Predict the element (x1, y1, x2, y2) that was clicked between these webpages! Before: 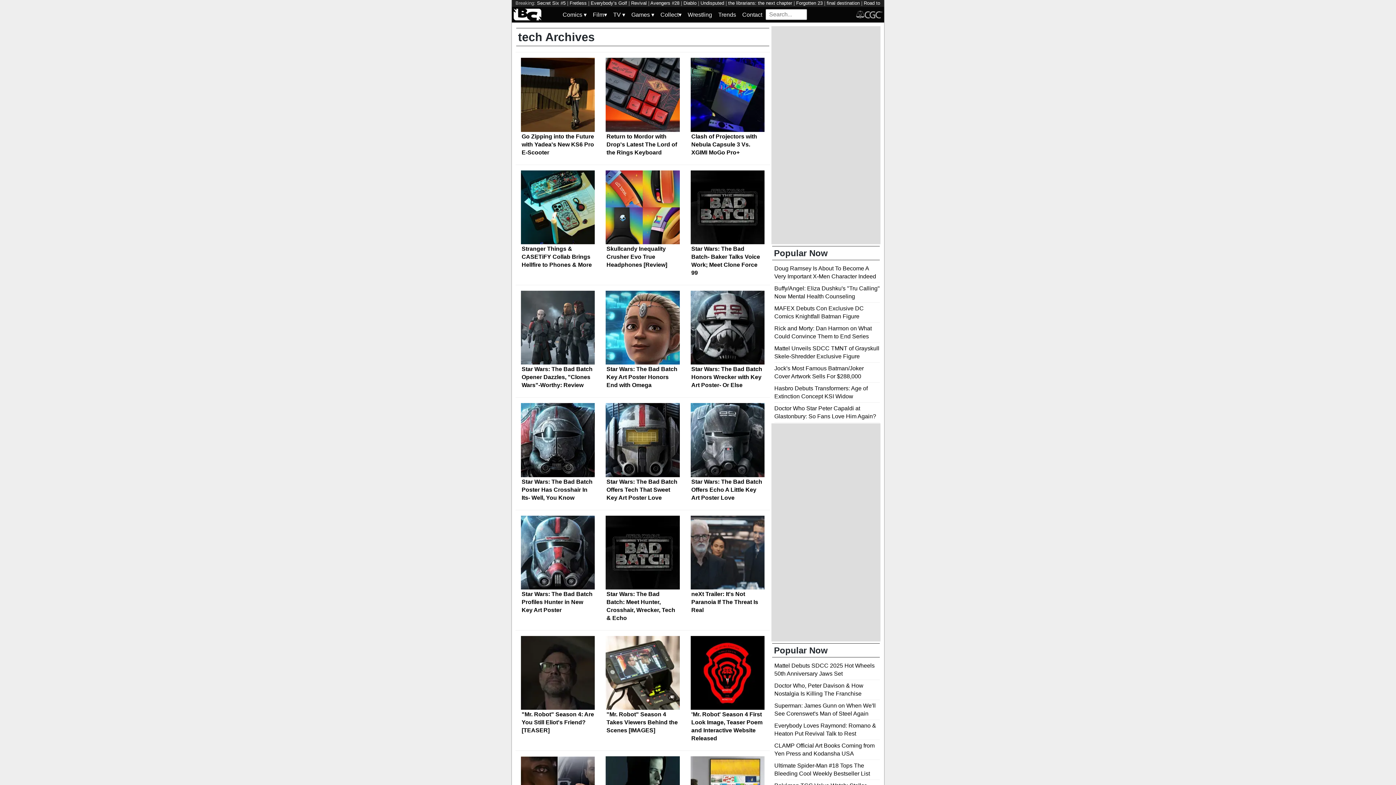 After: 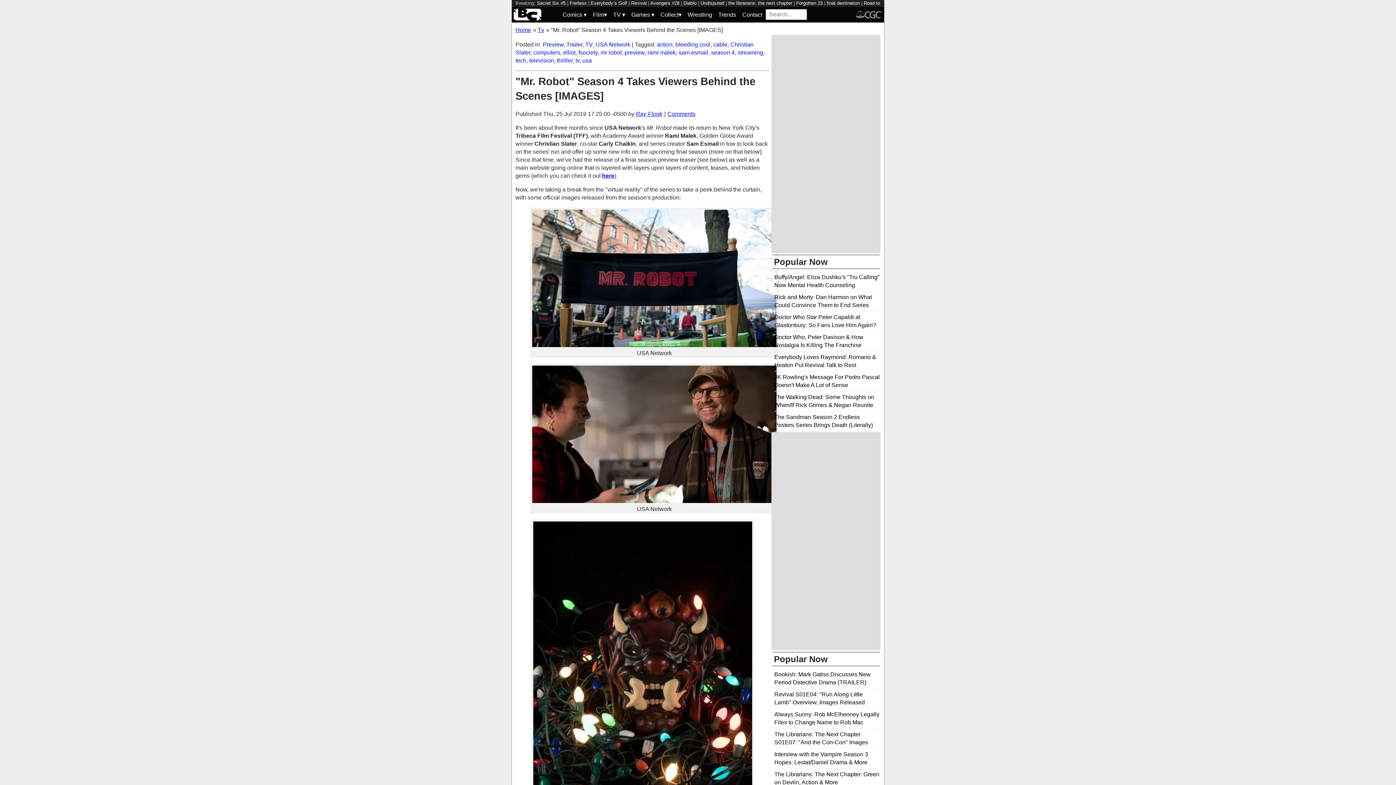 Action: label: "Mr. Robot" Season 4 Takes Viewers Behind the Scenes [IMAGES] bbox: (605, 710, 679, 734)